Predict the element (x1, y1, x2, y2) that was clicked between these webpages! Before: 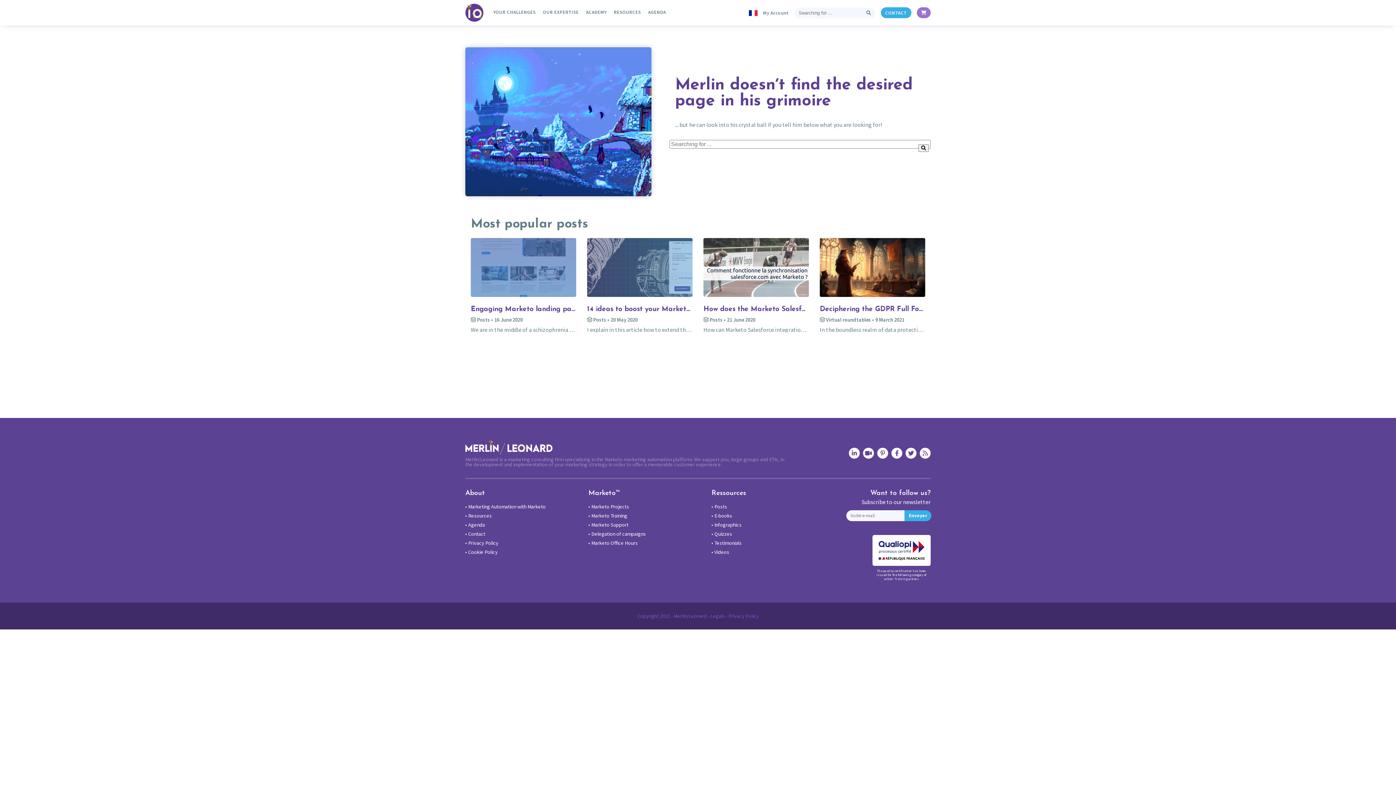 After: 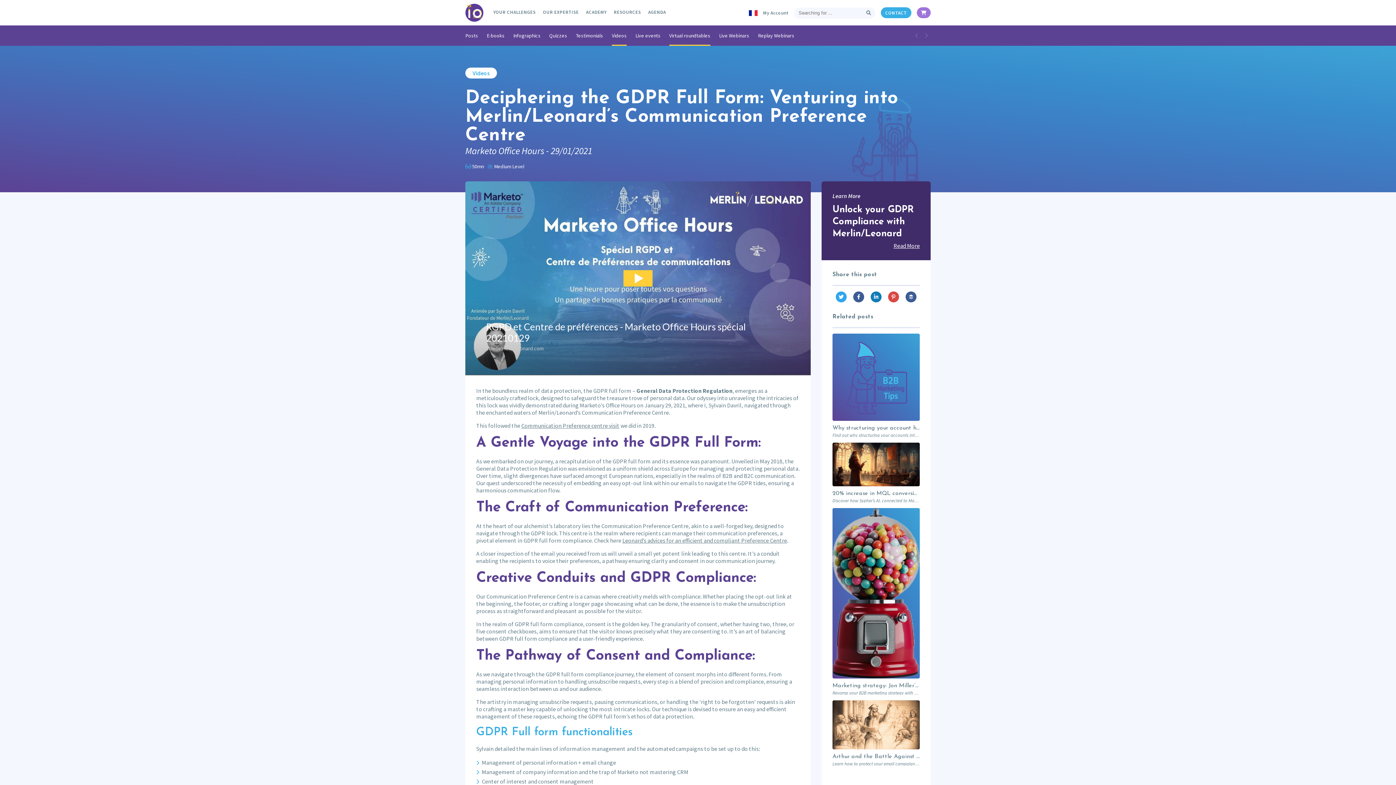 Action: label: Read Post bbox: (820, 238, 925, 297)